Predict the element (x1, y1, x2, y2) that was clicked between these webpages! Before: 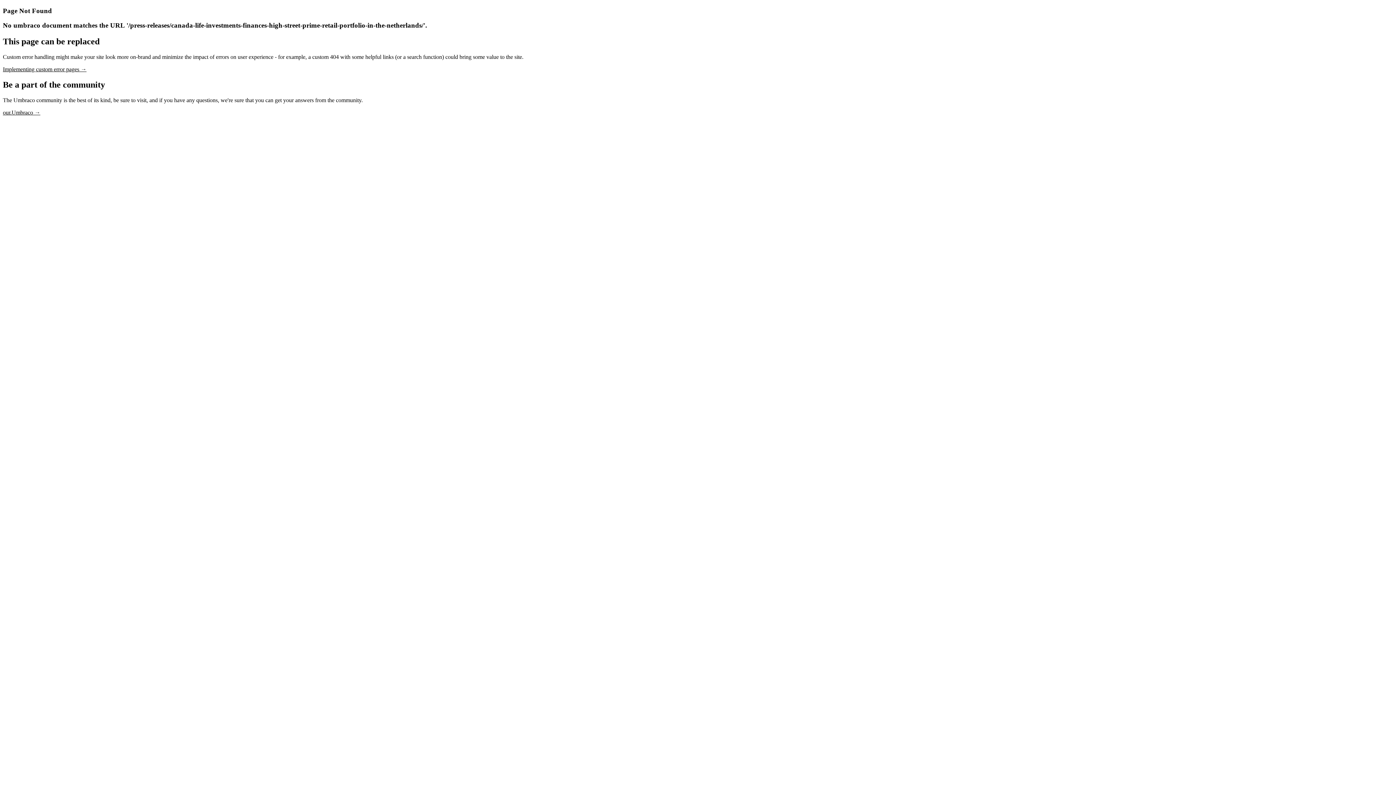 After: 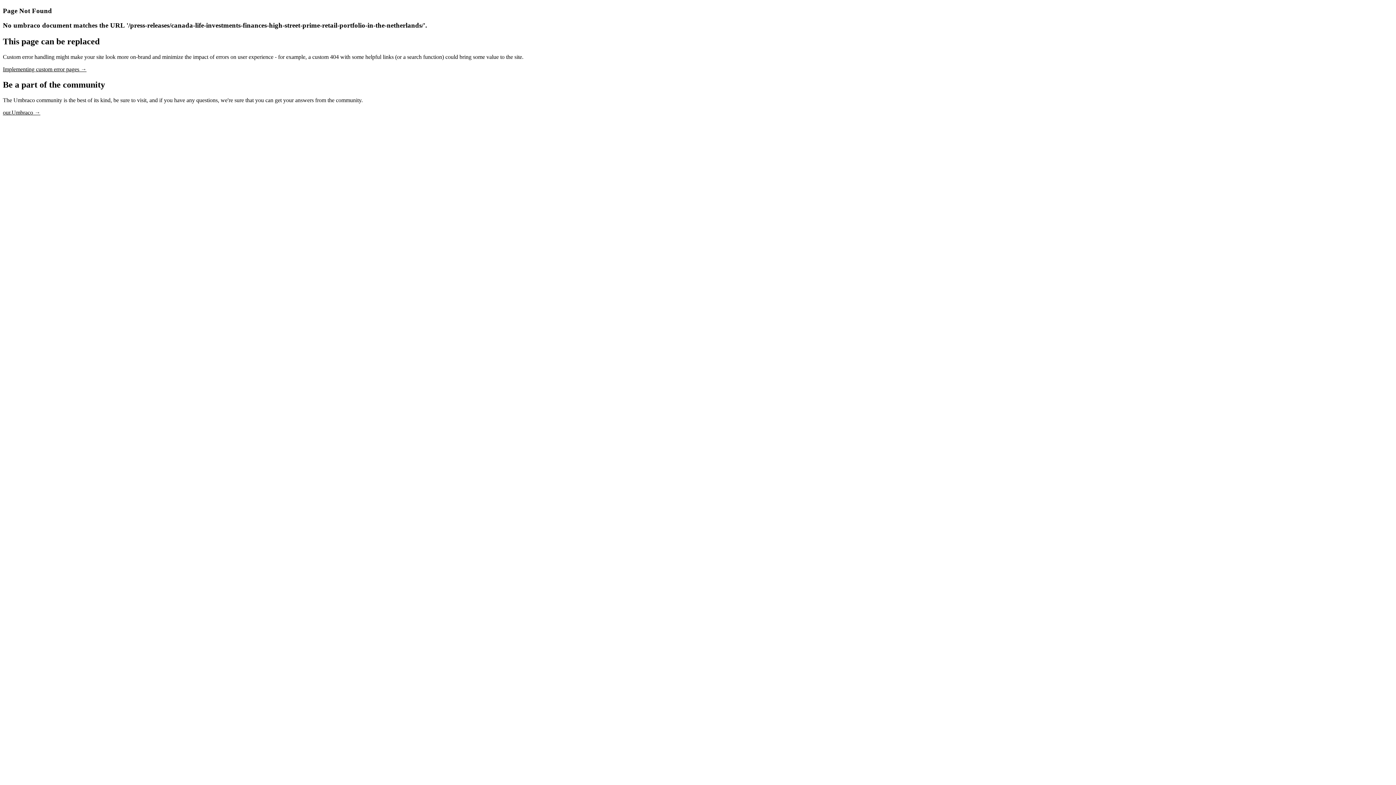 Action: bbox: (2, 109, 40, 115) label: our.Umbraco →